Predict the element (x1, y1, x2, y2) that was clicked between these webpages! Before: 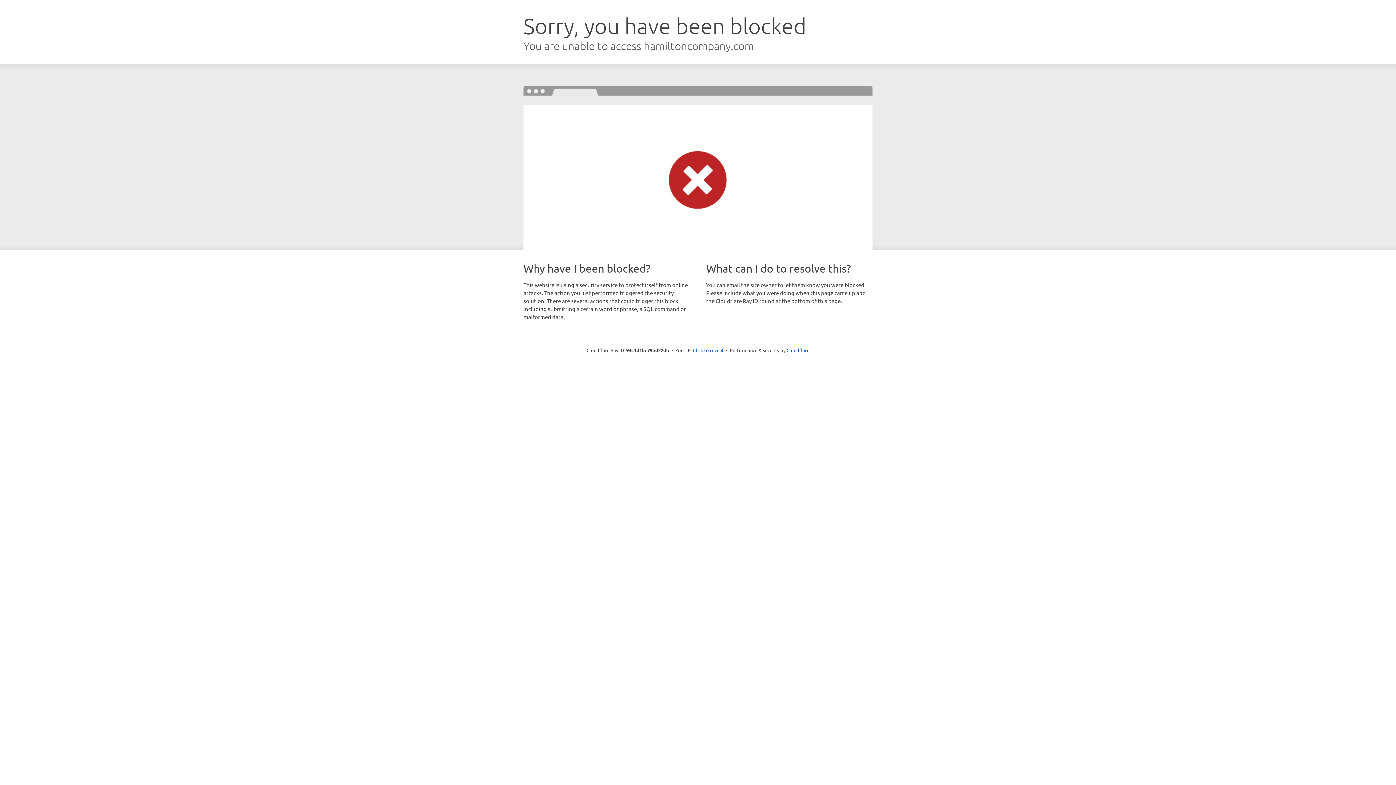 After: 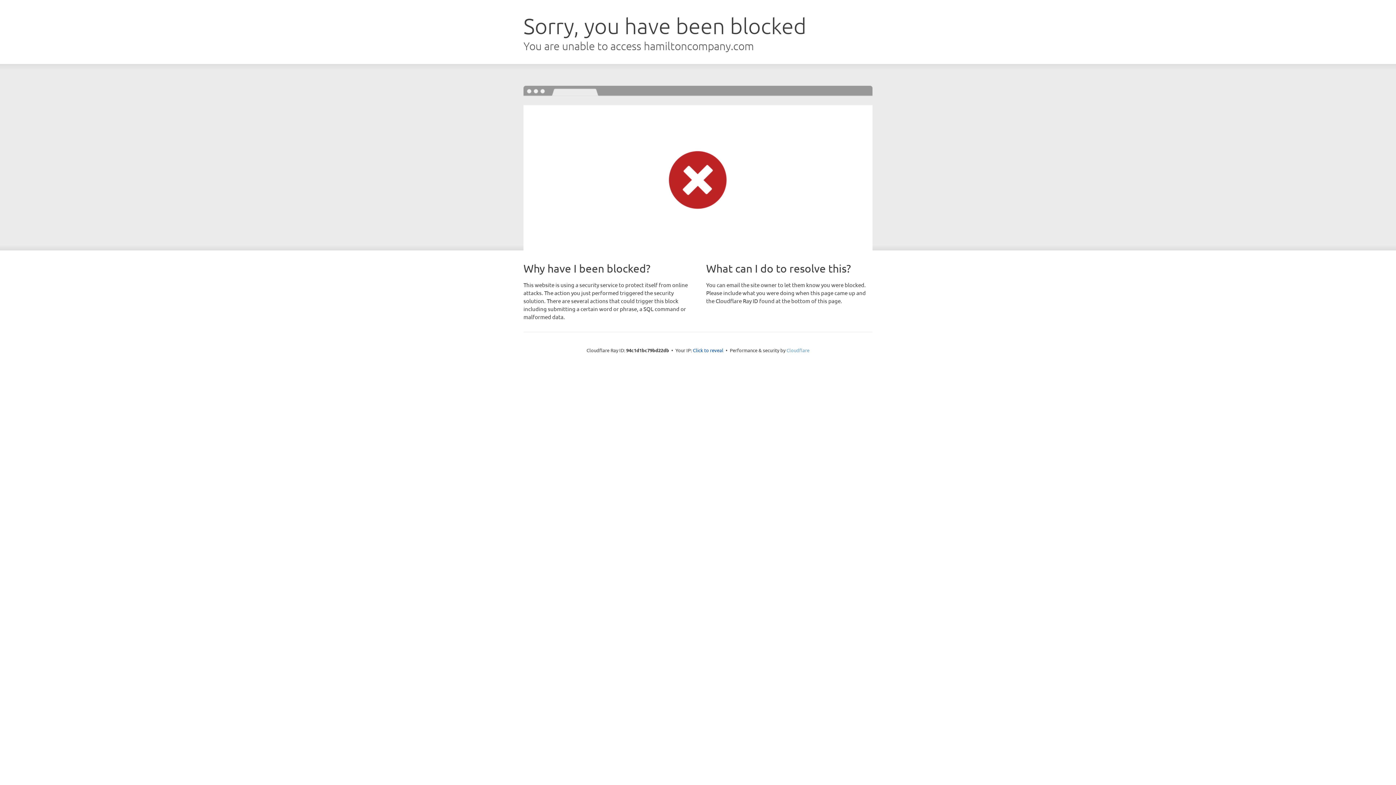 Action: label: Cloudflare bbox: (786, 347, 809, 353)